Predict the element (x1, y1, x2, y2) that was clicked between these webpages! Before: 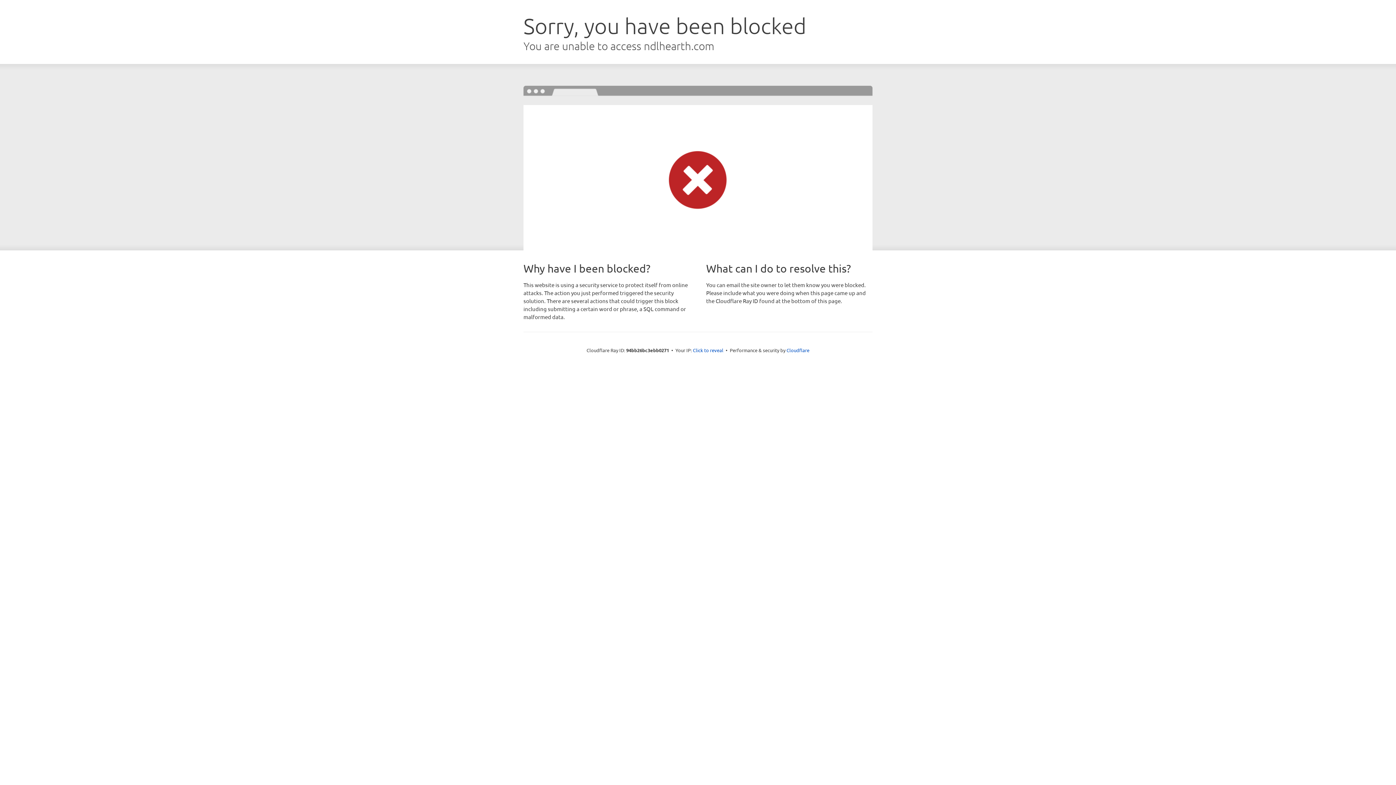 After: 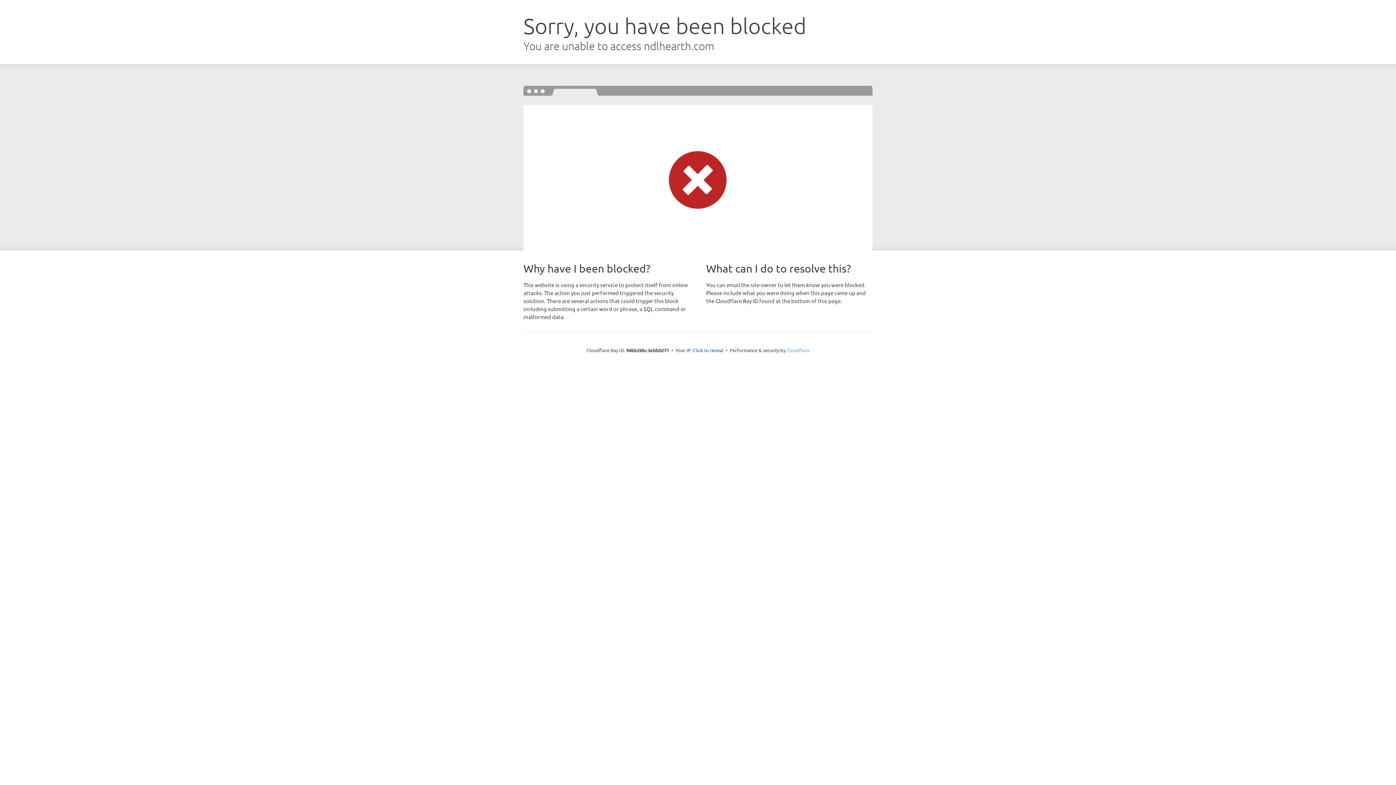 Action: bbox: (786, 347, 809, 353) label: Cloudflare